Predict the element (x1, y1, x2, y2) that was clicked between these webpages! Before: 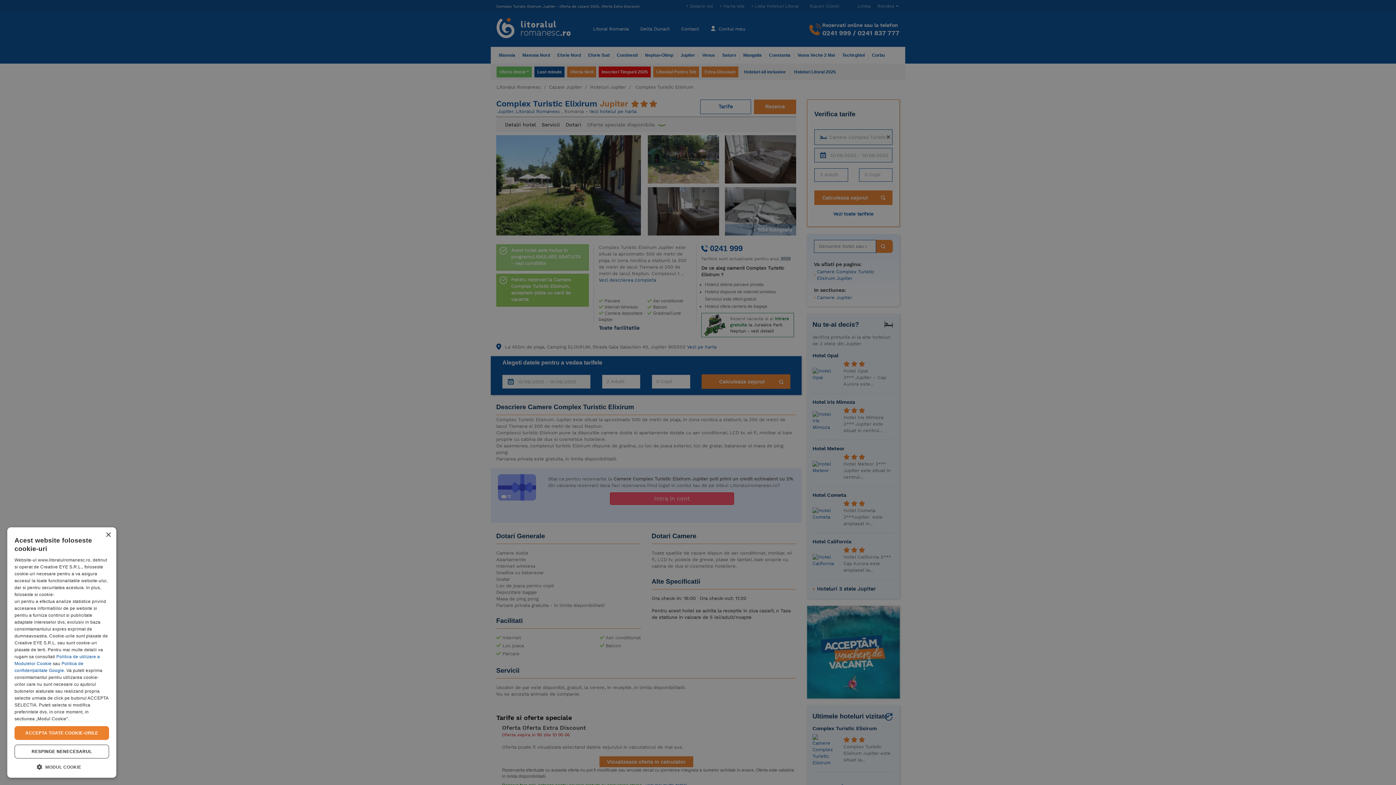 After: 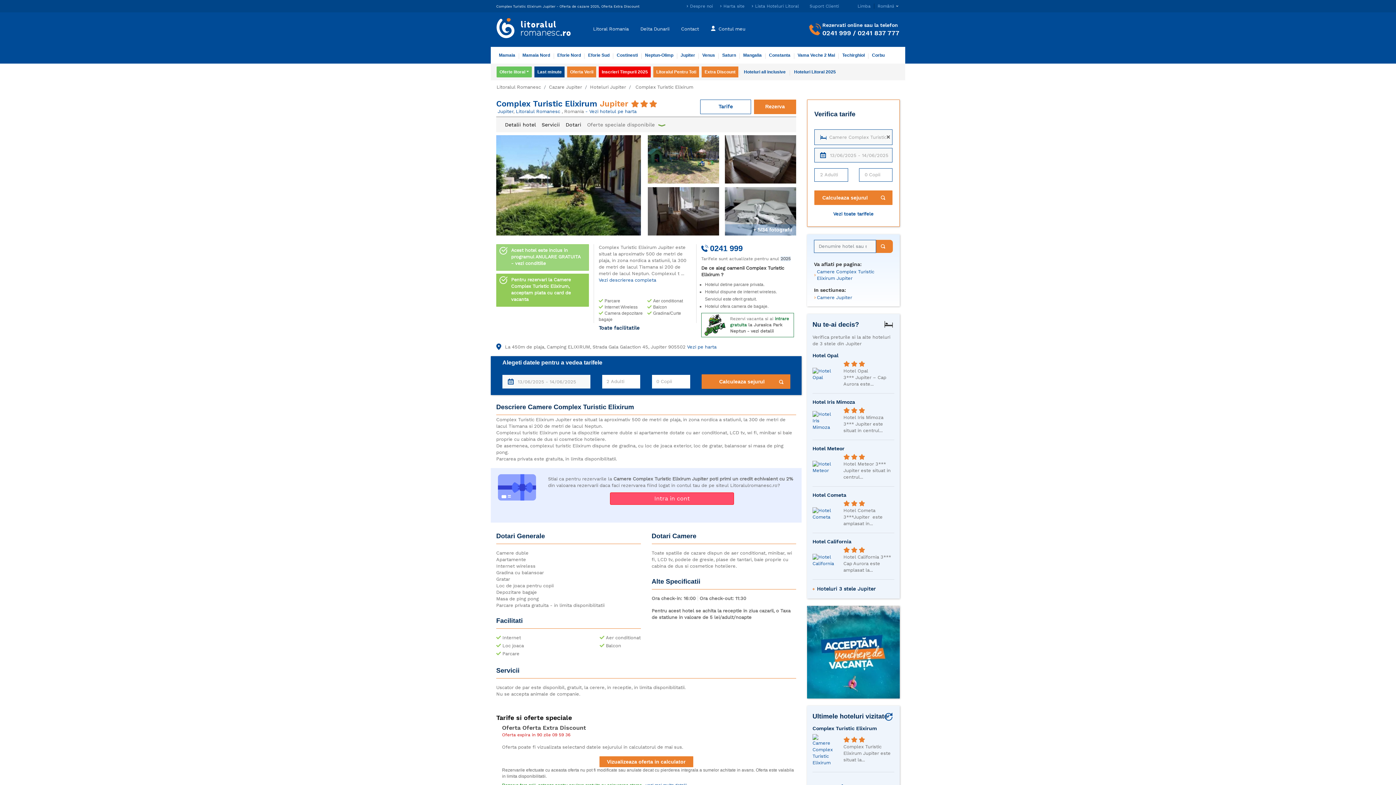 Action: label: RESPINGE NENECESARUL bbox: (14, 745, 109, 758)